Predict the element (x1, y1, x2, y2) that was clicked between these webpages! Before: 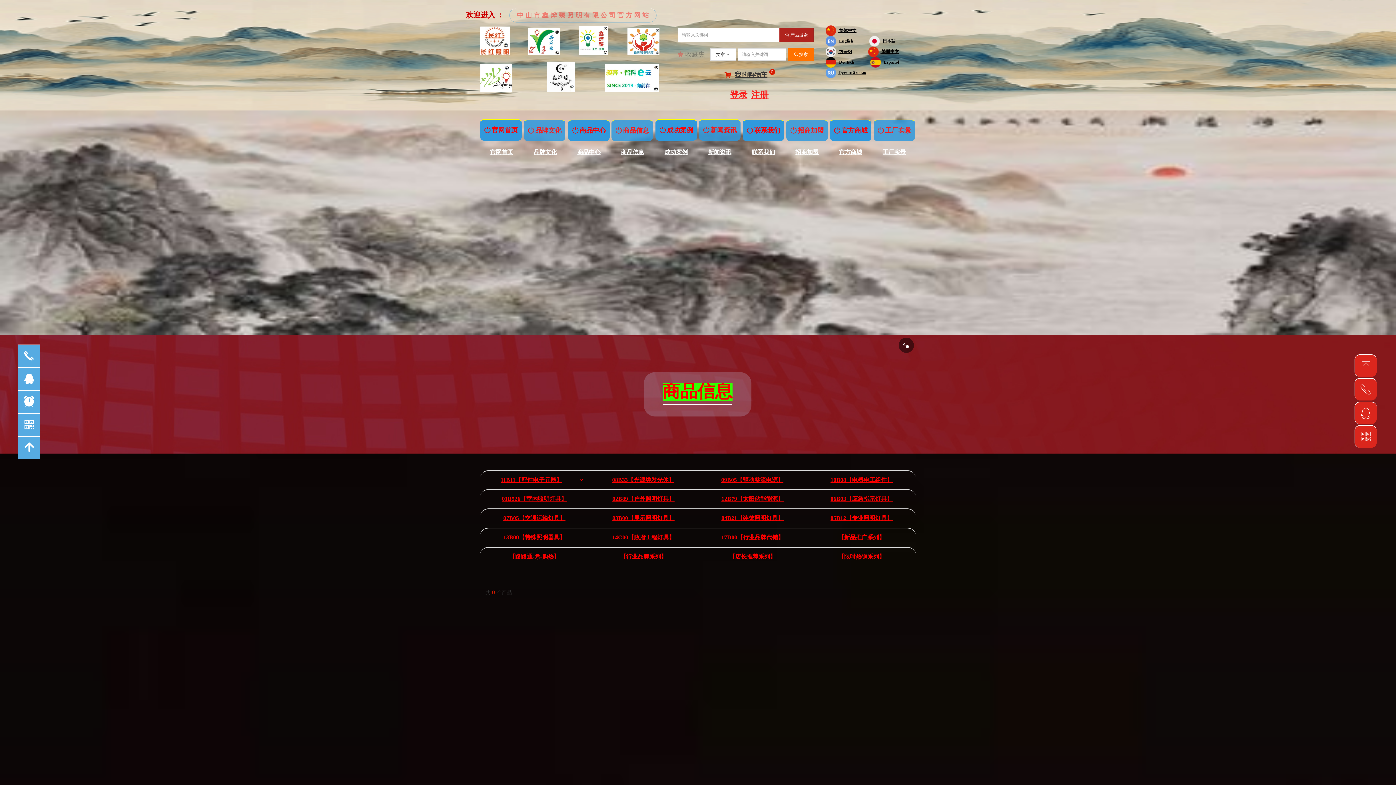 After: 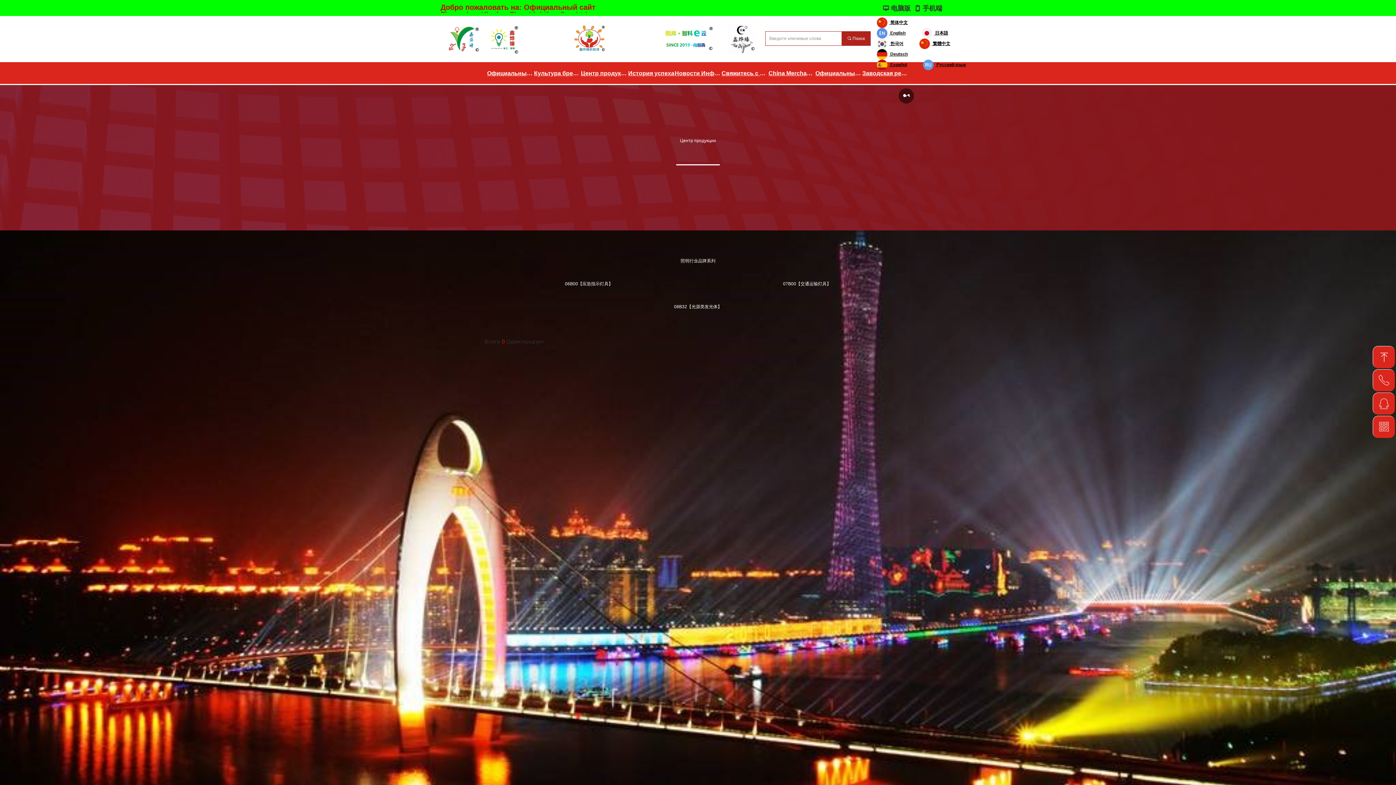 Action: bbox: (825, 67, 866, 78) label:   Русский язык